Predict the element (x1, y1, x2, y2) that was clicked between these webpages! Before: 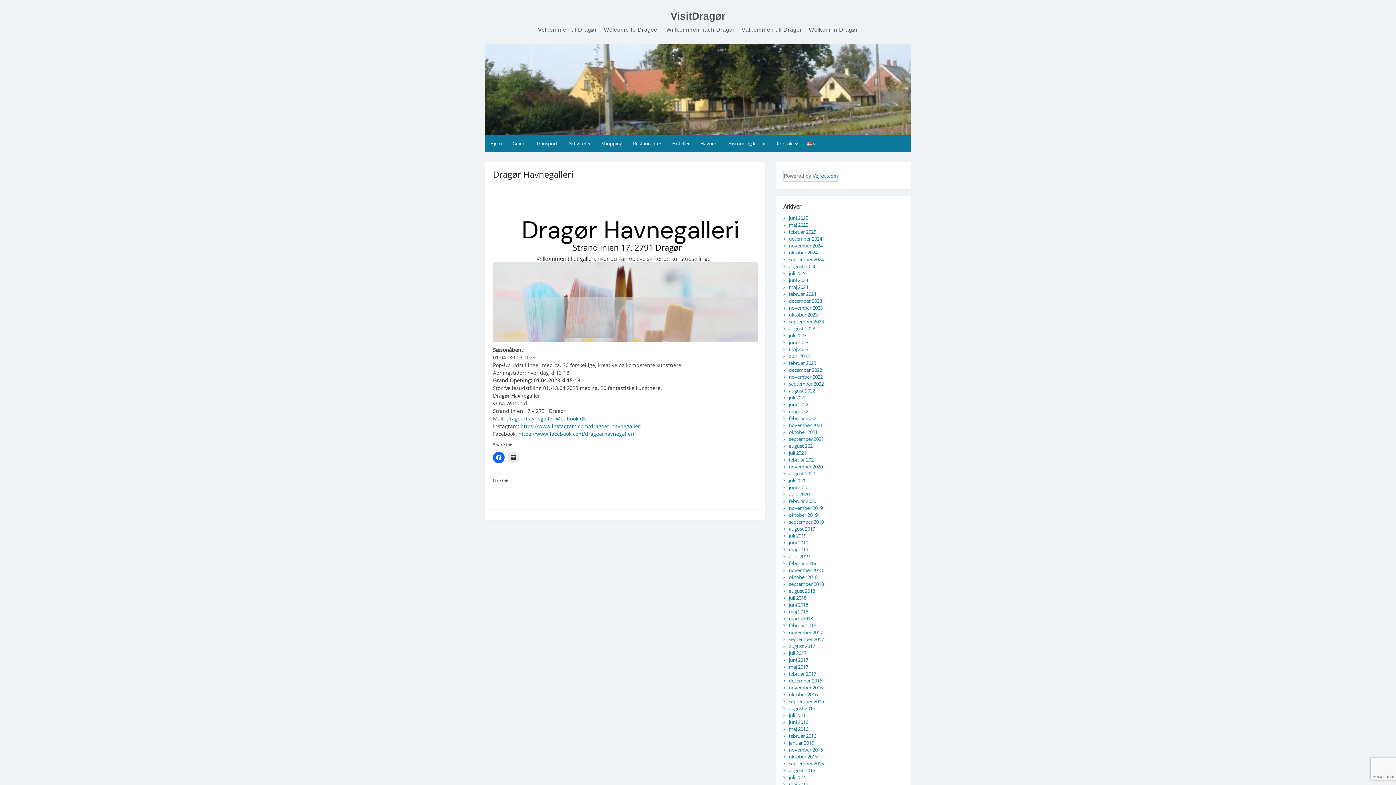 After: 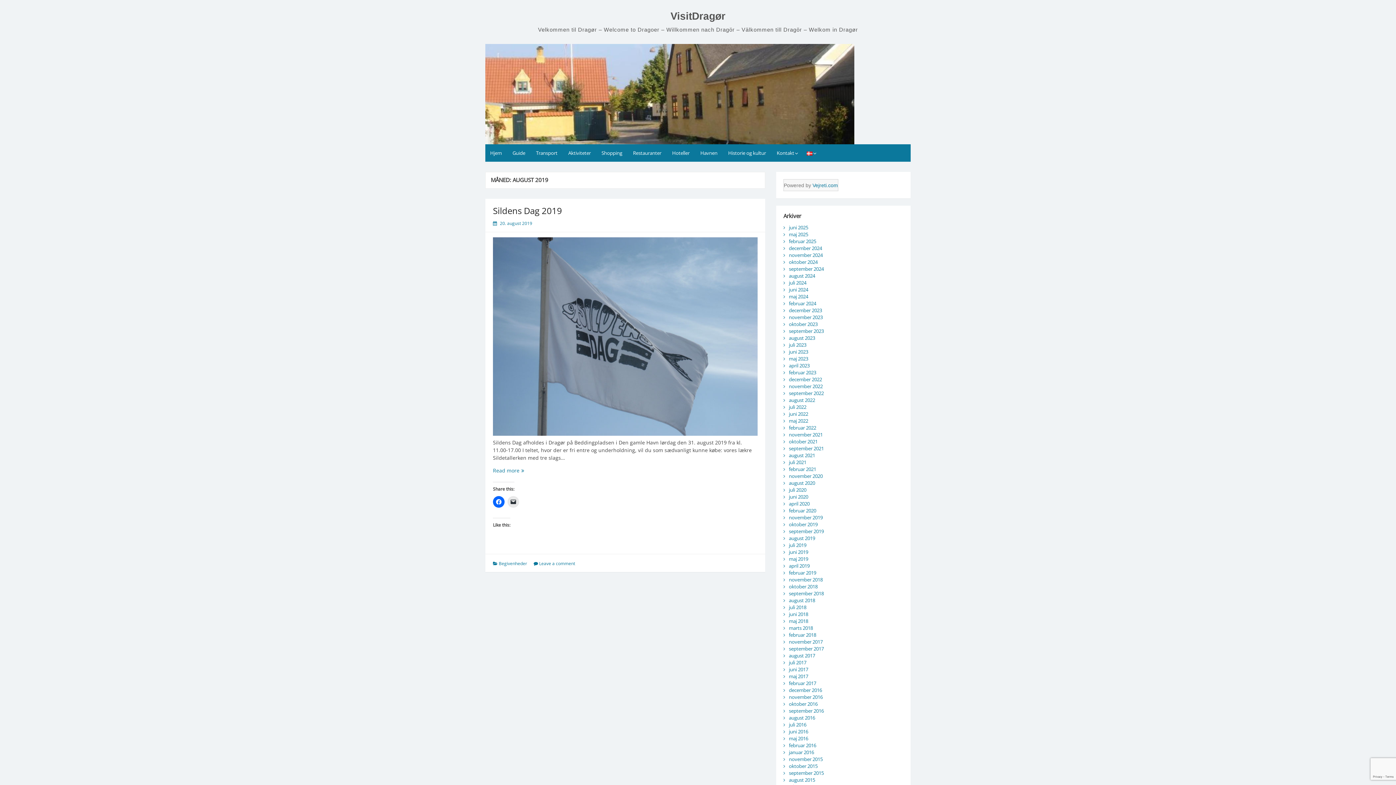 Action: label: august 2019 bbox: (789, 525, 815, 532)